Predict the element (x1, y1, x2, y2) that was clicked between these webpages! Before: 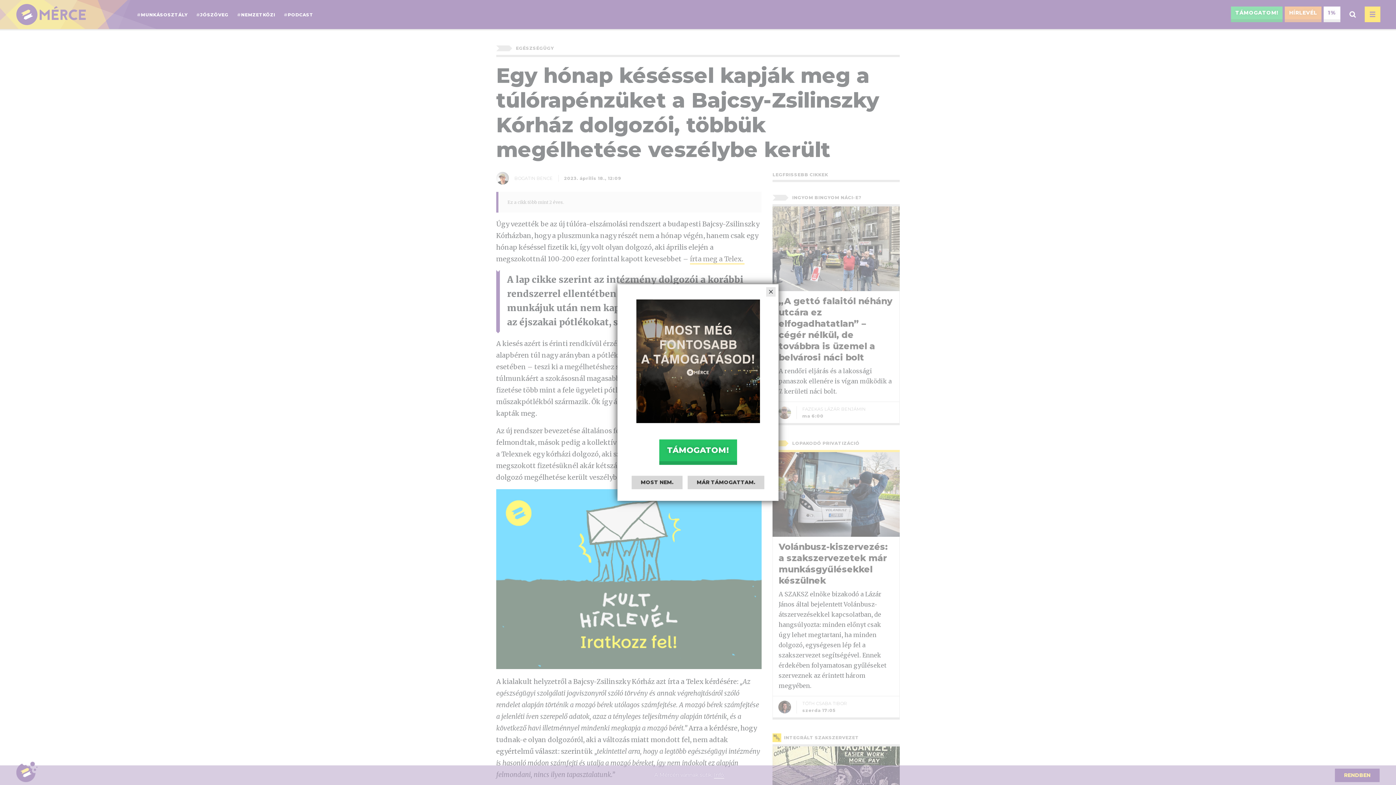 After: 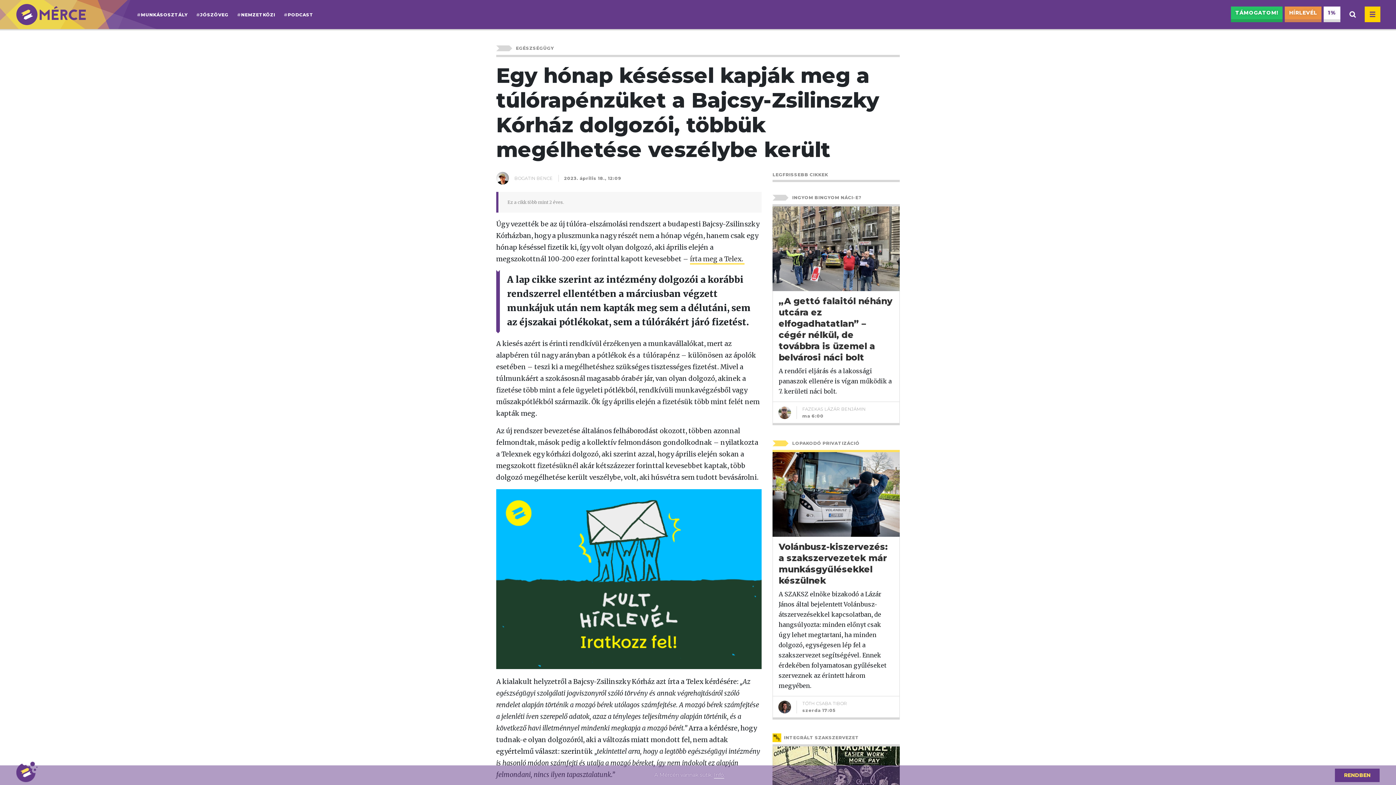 Action: label: MOST NEM. bbox: (631, 475, 682, 489)